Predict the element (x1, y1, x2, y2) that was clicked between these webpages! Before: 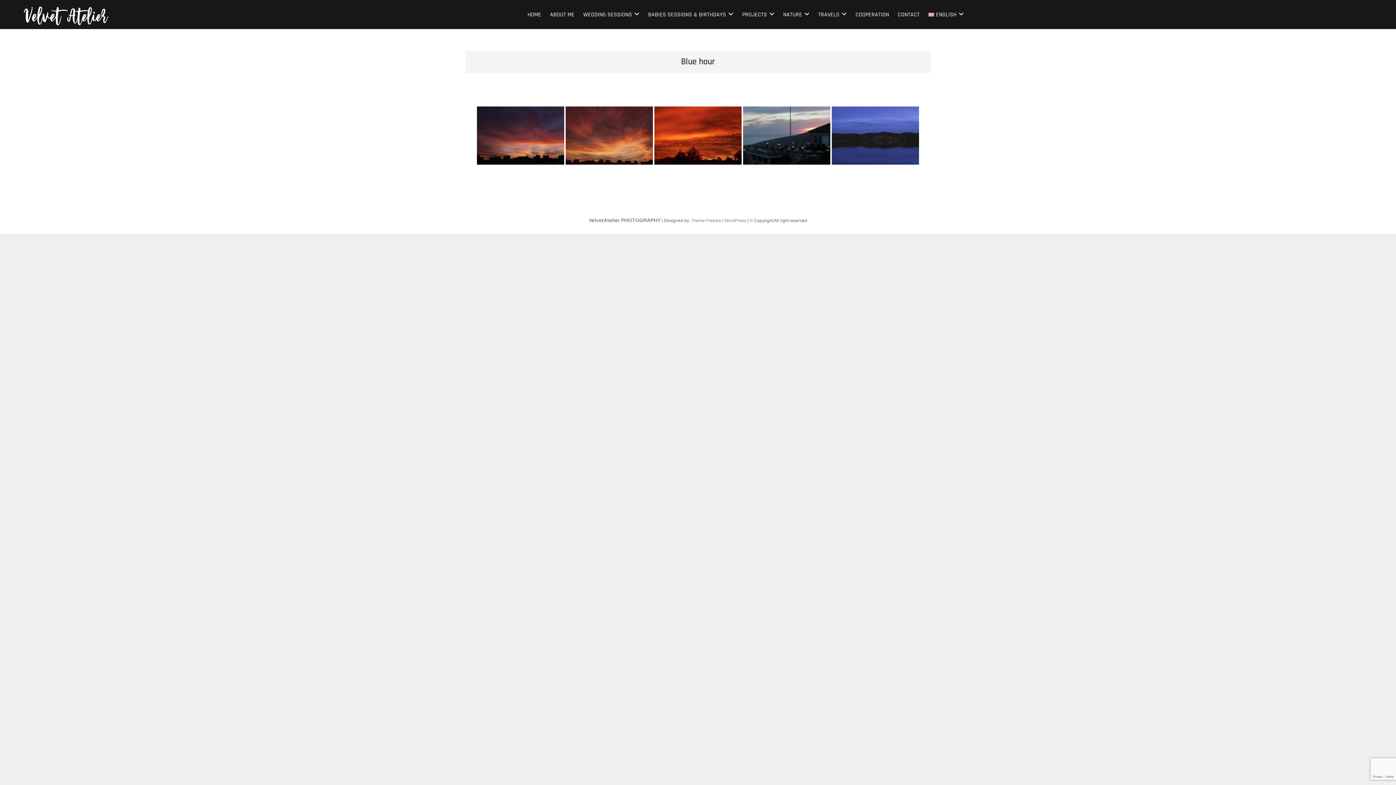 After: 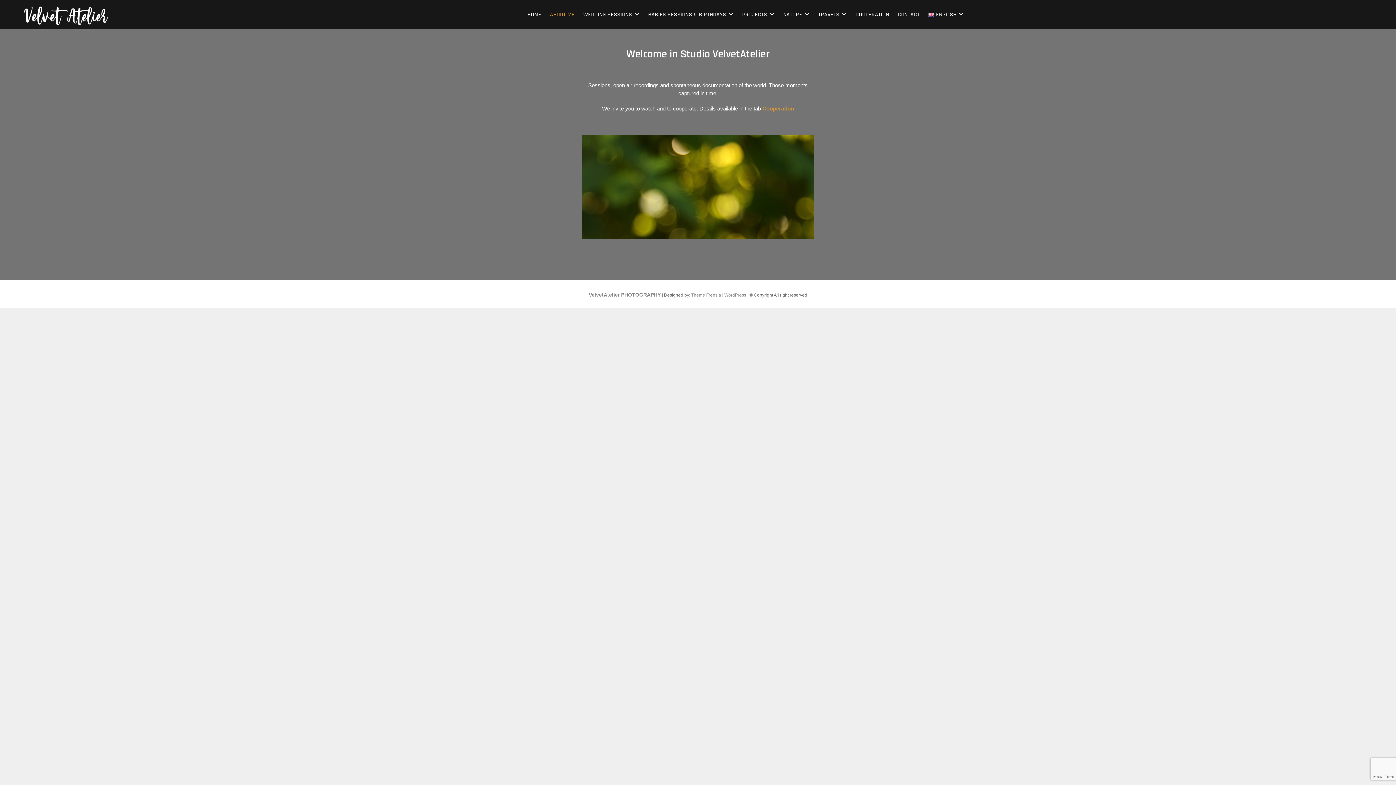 Action: bbox: (546, 5, 578, 24) label: ABOUT ME